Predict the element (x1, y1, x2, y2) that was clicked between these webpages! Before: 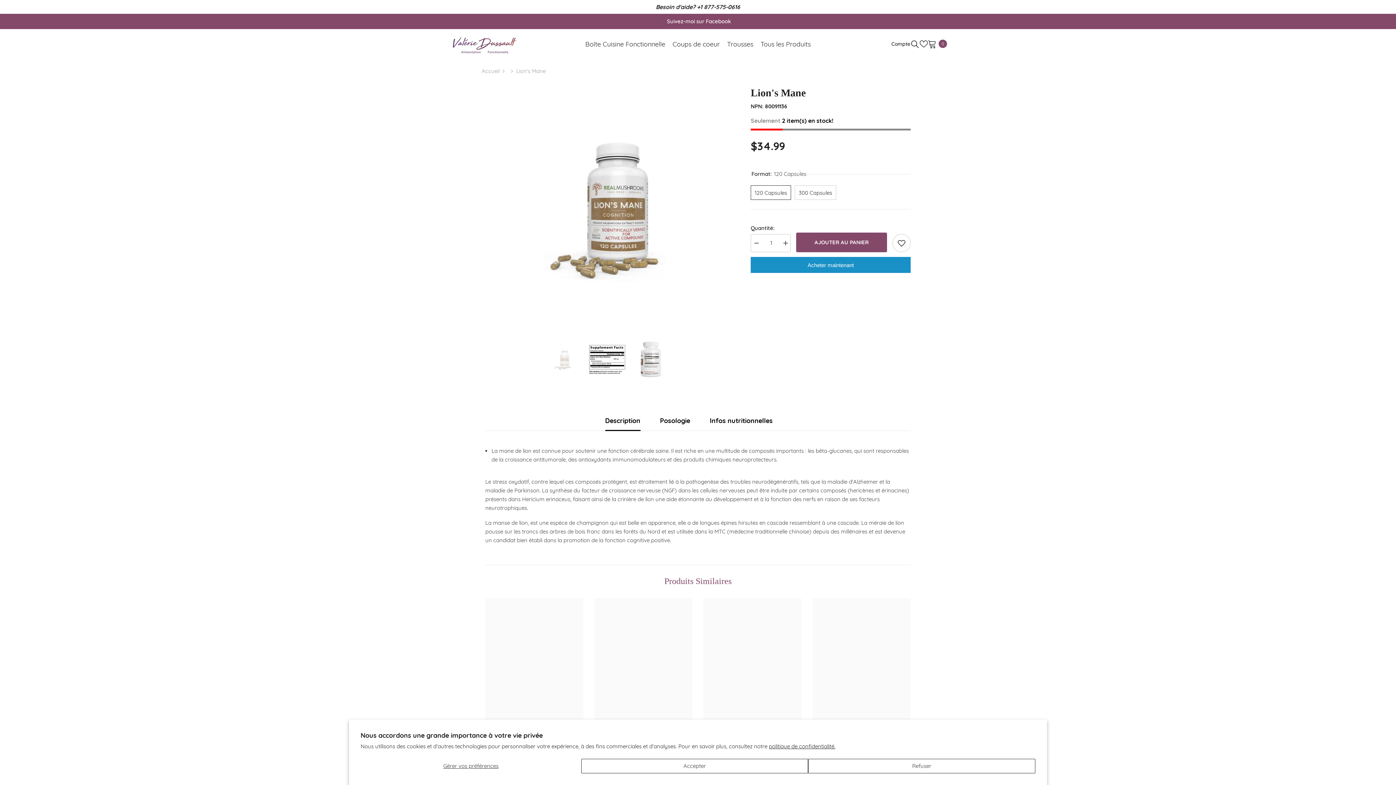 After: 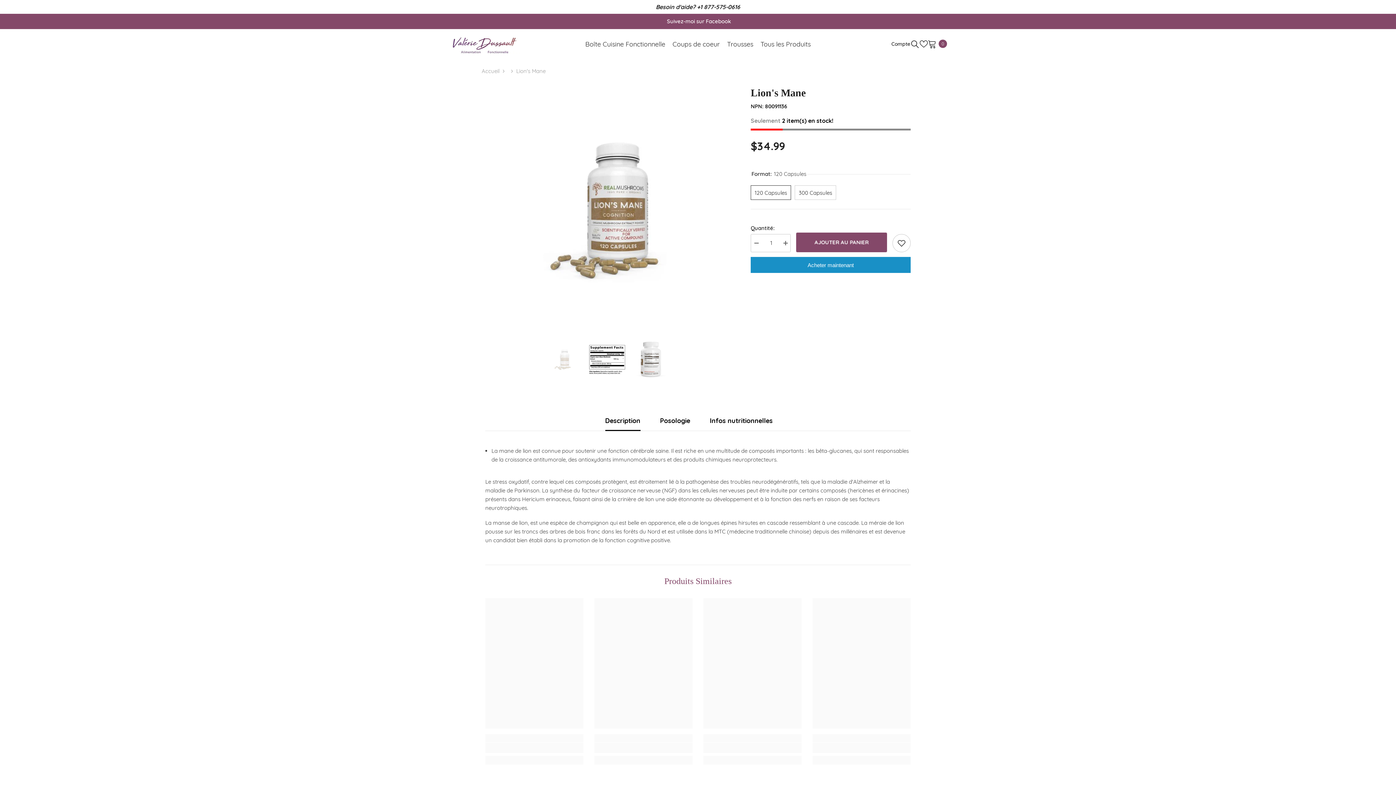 Action: label: Refuser bbox: (808, 759, 1035, 773)